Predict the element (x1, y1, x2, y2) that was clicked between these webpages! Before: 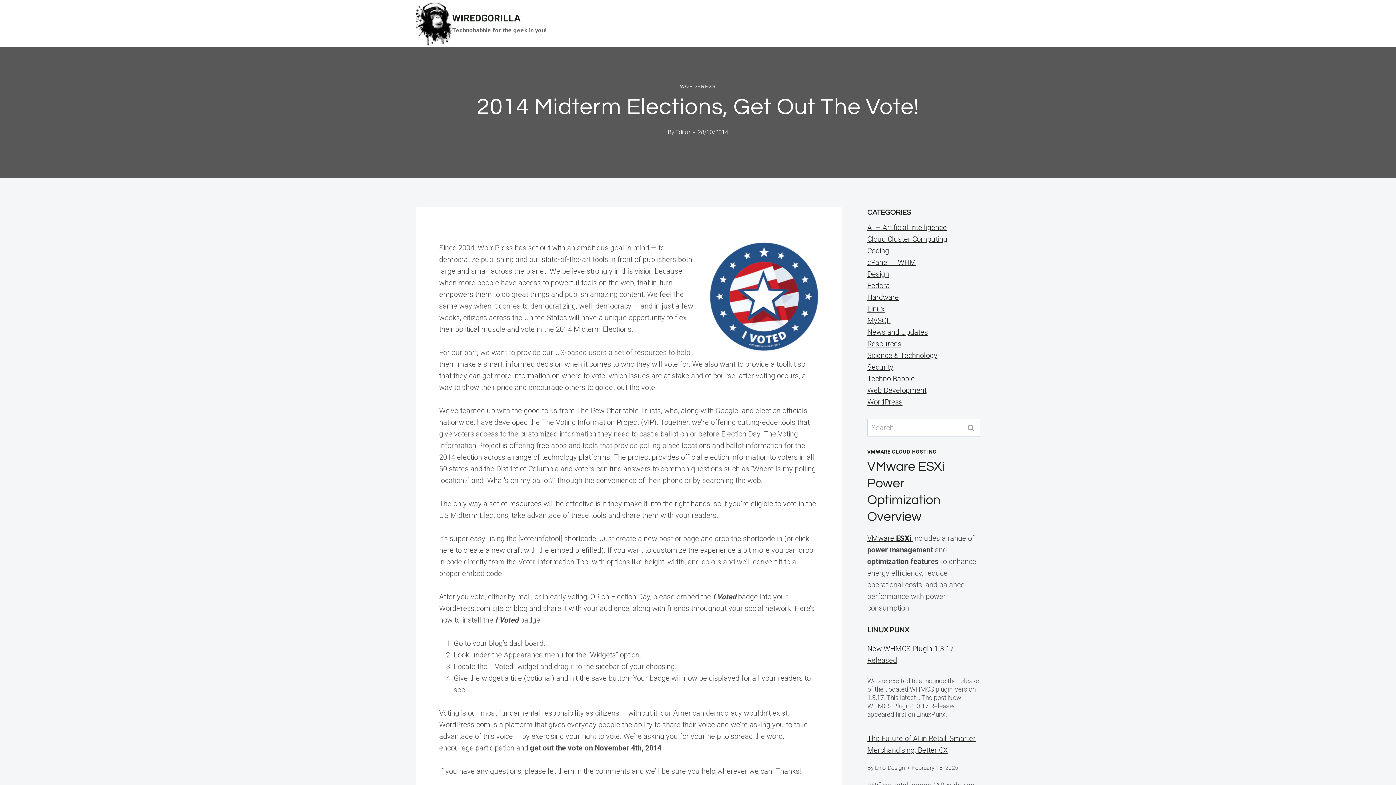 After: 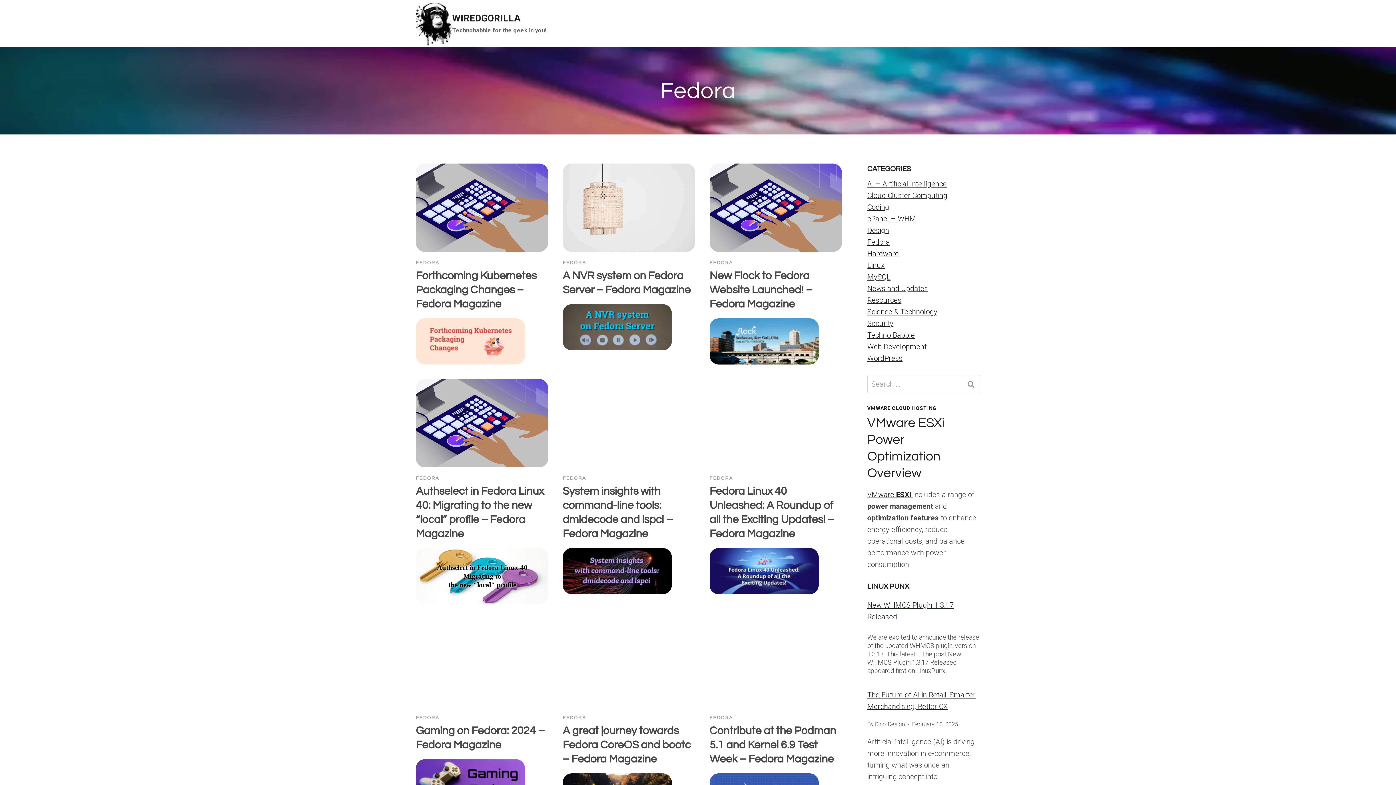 Action: bbox: (867, 281, 890, 290) label: Fedora